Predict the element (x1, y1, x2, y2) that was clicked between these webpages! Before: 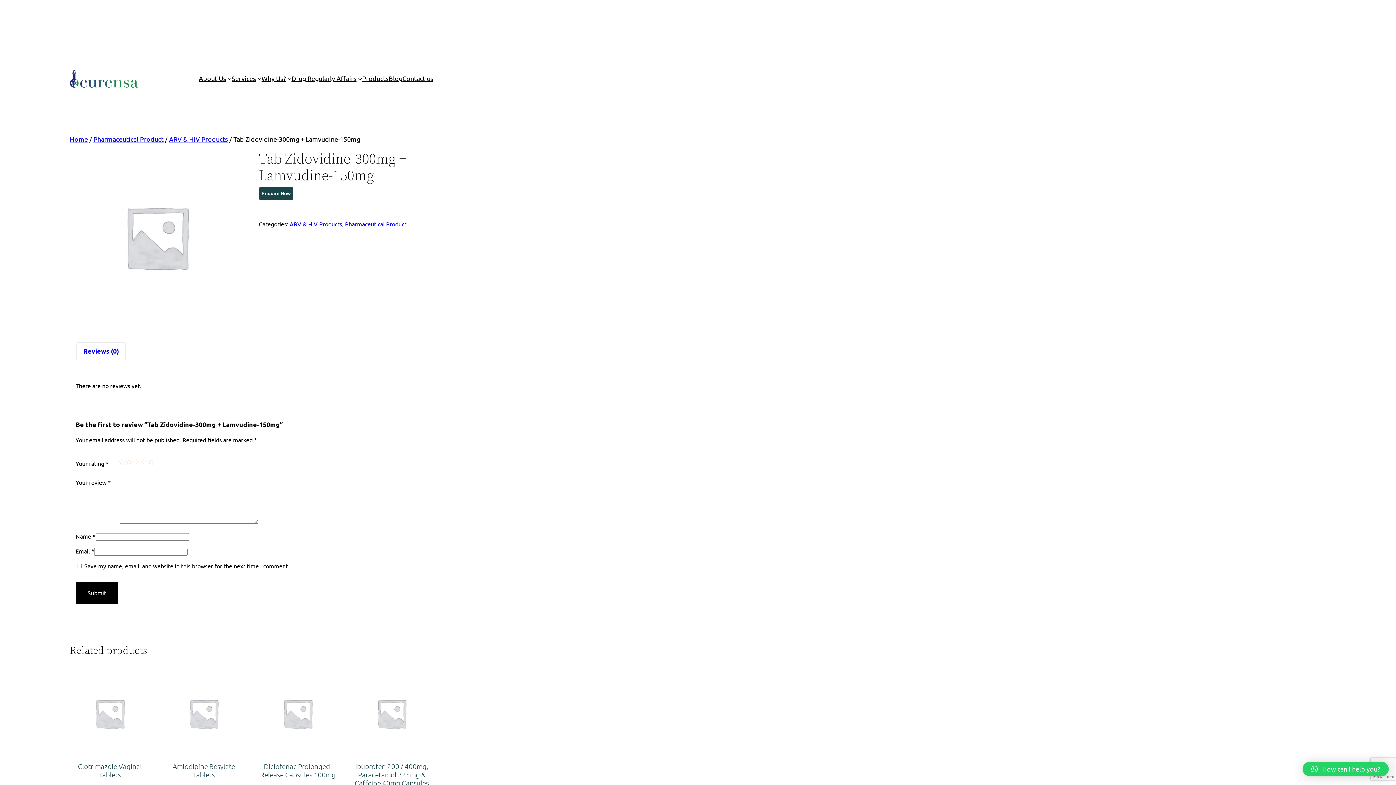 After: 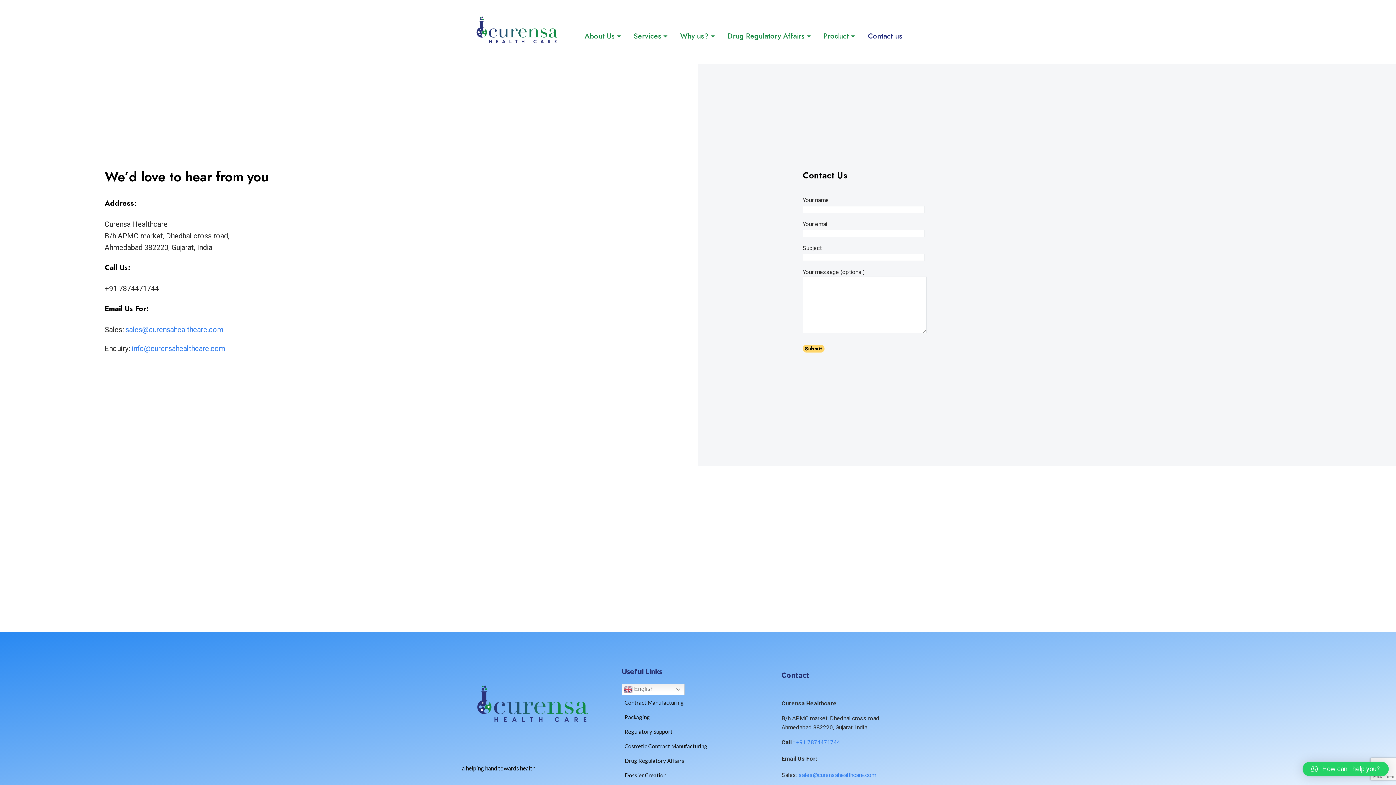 Action: bbox: (402, 73, 433, 83) label: Contact us